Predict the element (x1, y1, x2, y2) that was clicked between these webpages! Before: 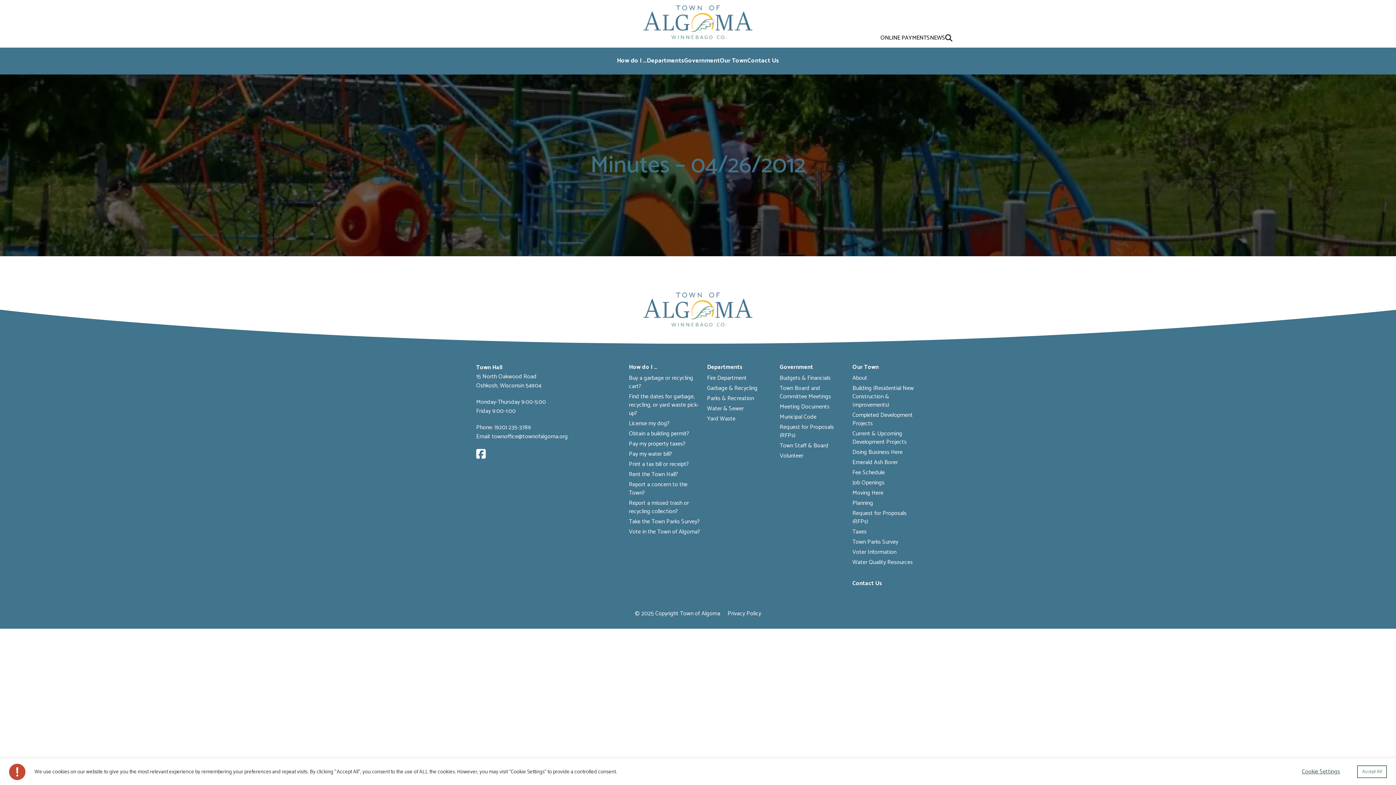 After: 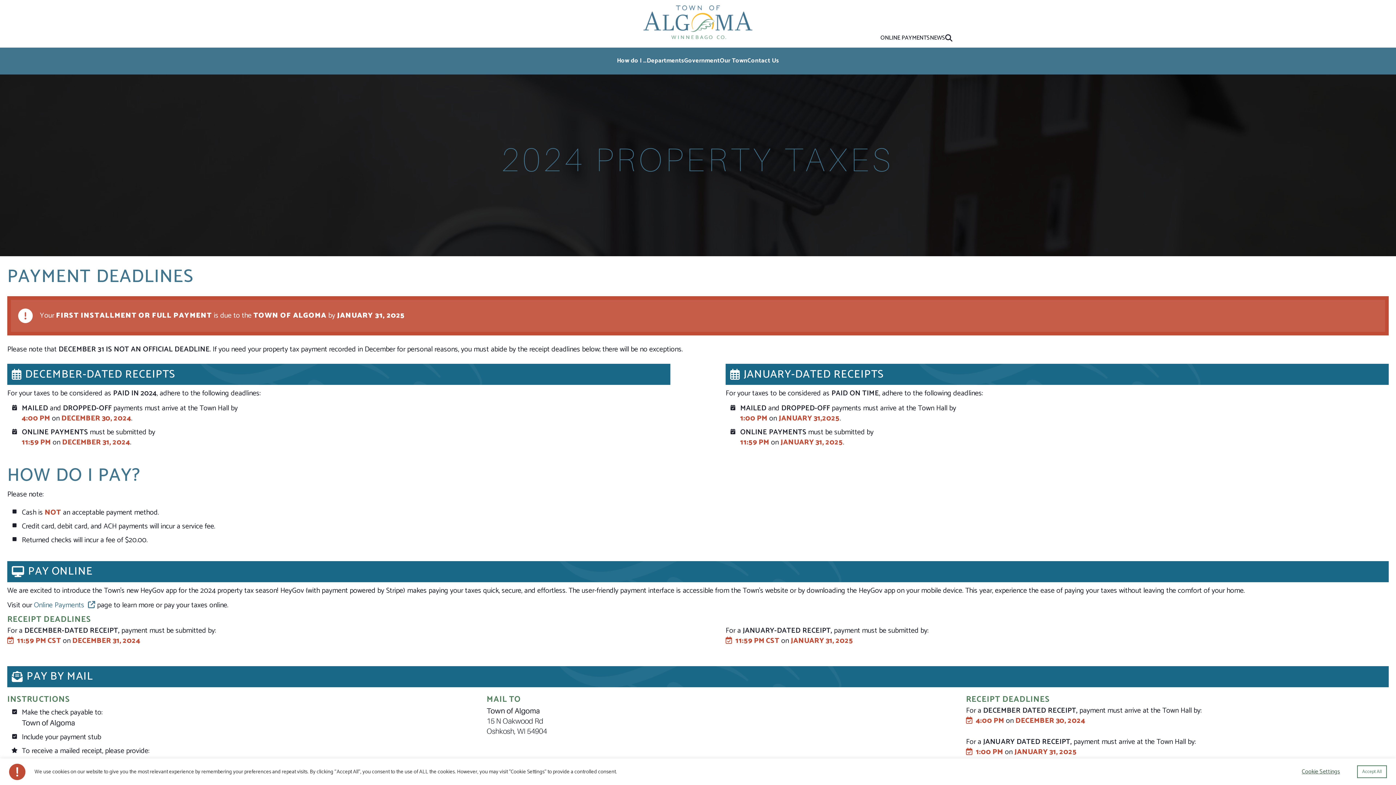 Action: bbox: (629, 439, 685, 449) label: Pay my property taxes?